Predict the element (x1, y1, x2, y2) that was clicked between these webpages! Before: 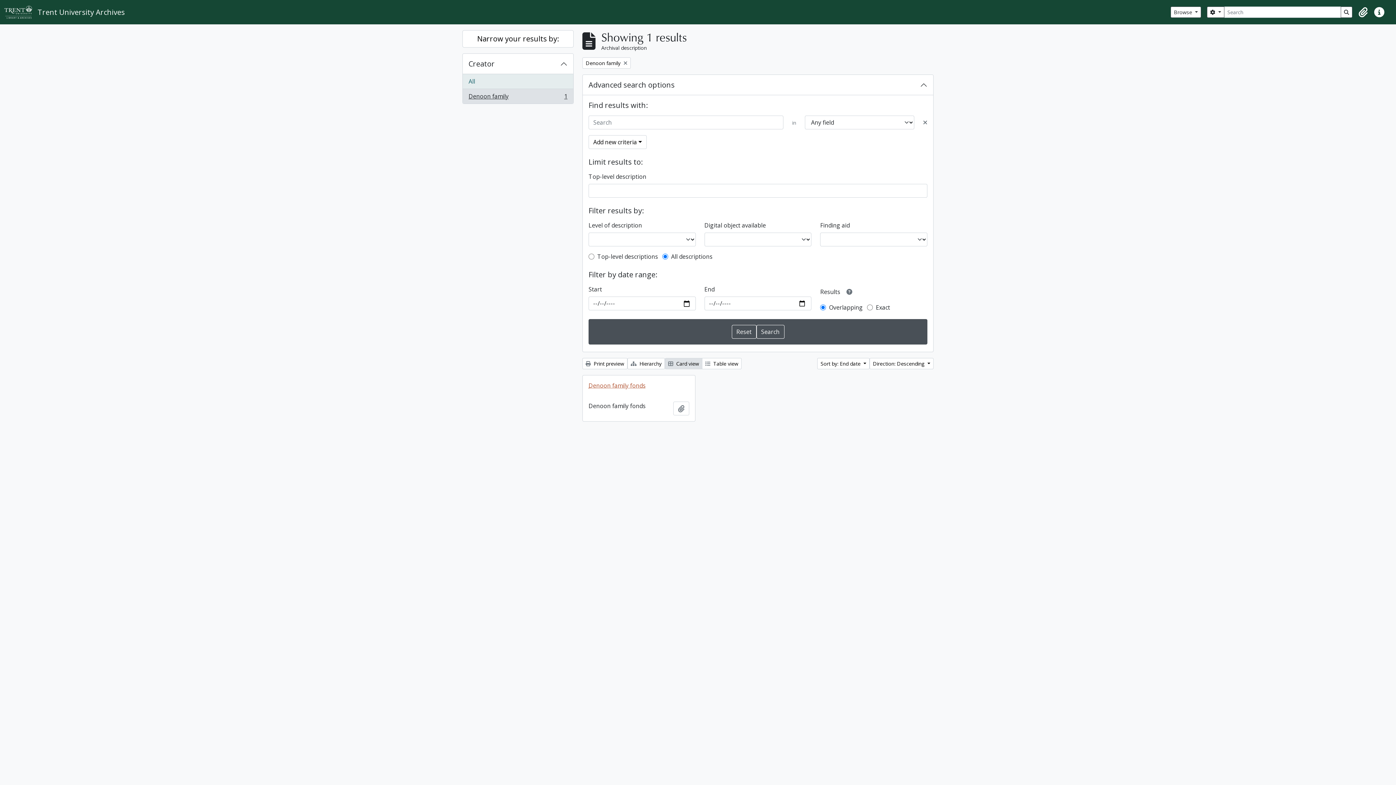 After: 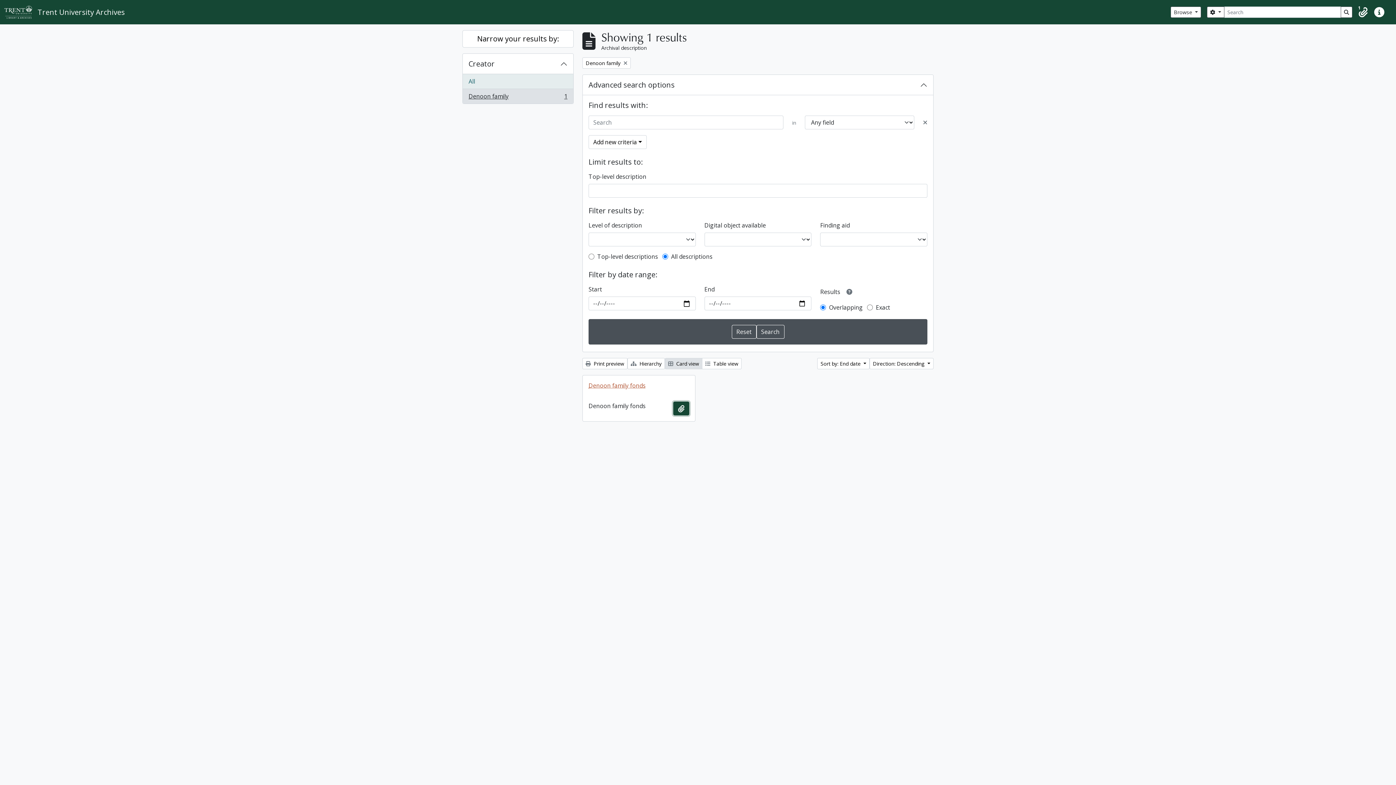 Action: label: Add to clipboard bbox: (673, 401, 689, 415)